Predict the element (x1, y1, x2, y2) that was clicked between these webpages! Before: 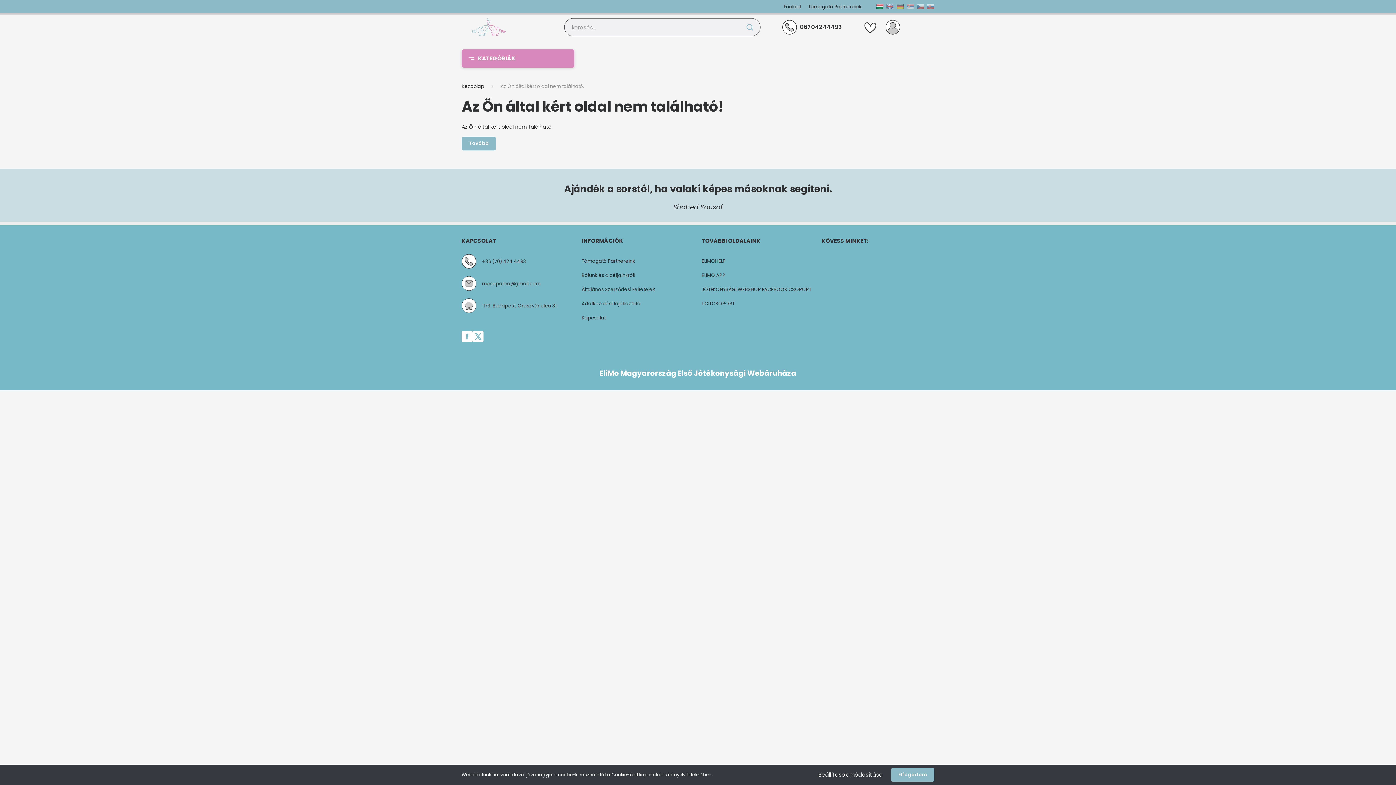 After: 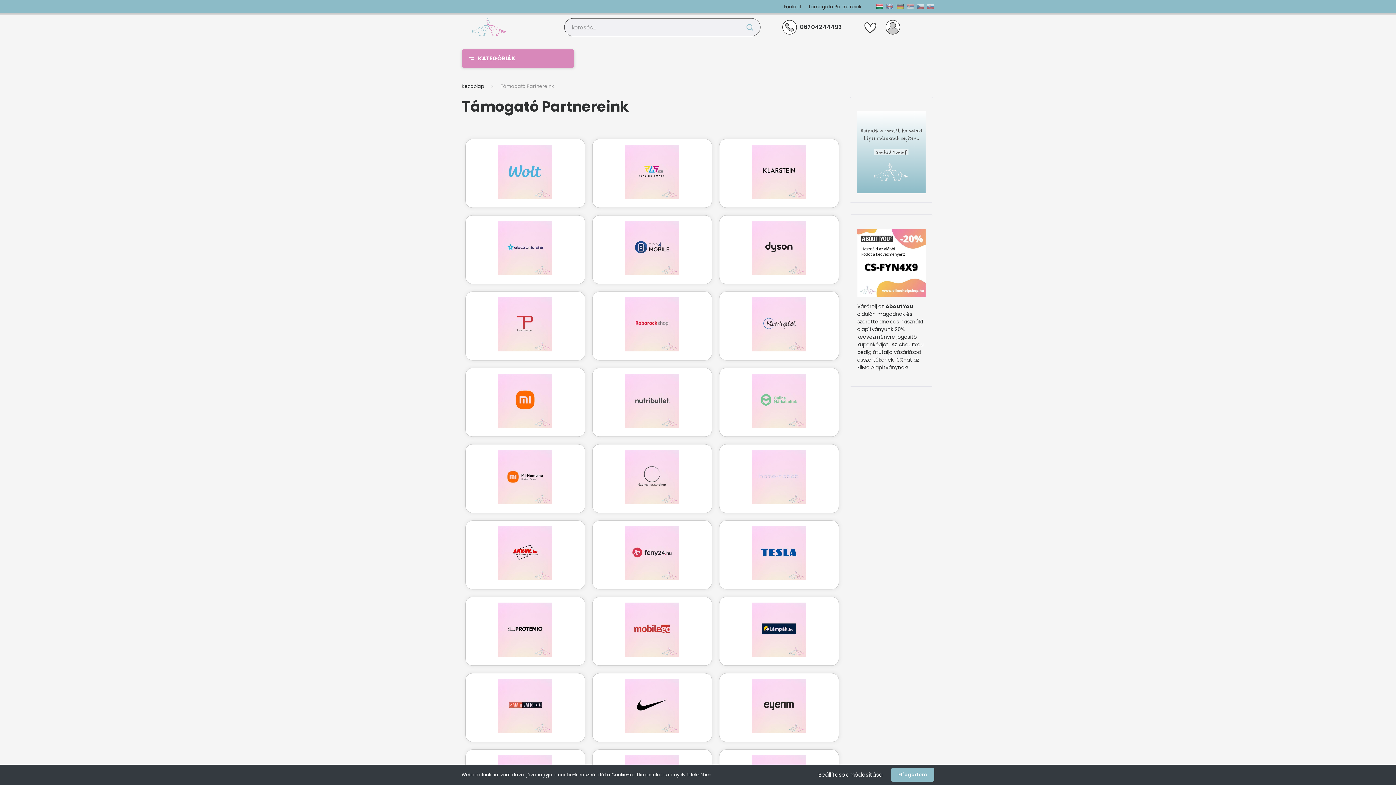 Action: bbox: (804, 3, 865, 10) label: Támogató Partnereink